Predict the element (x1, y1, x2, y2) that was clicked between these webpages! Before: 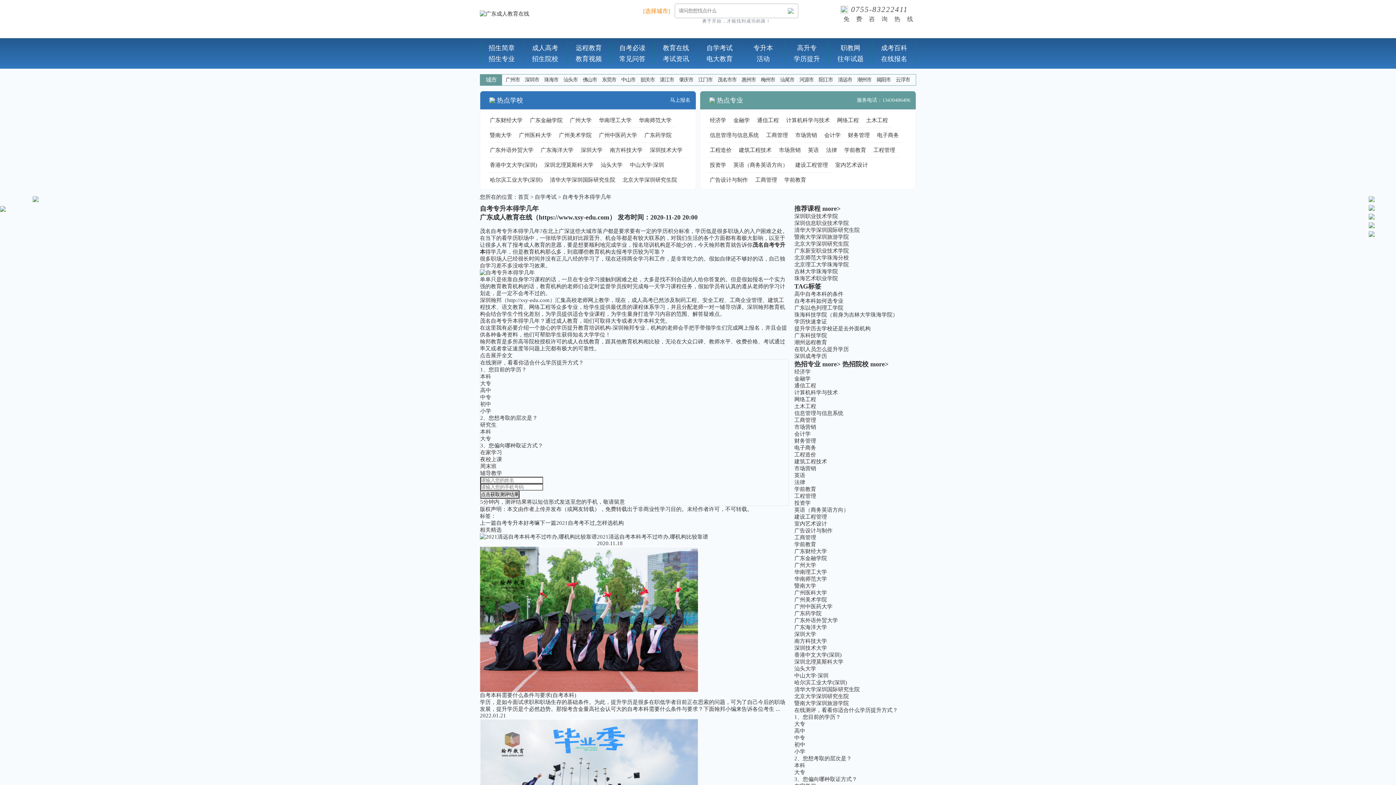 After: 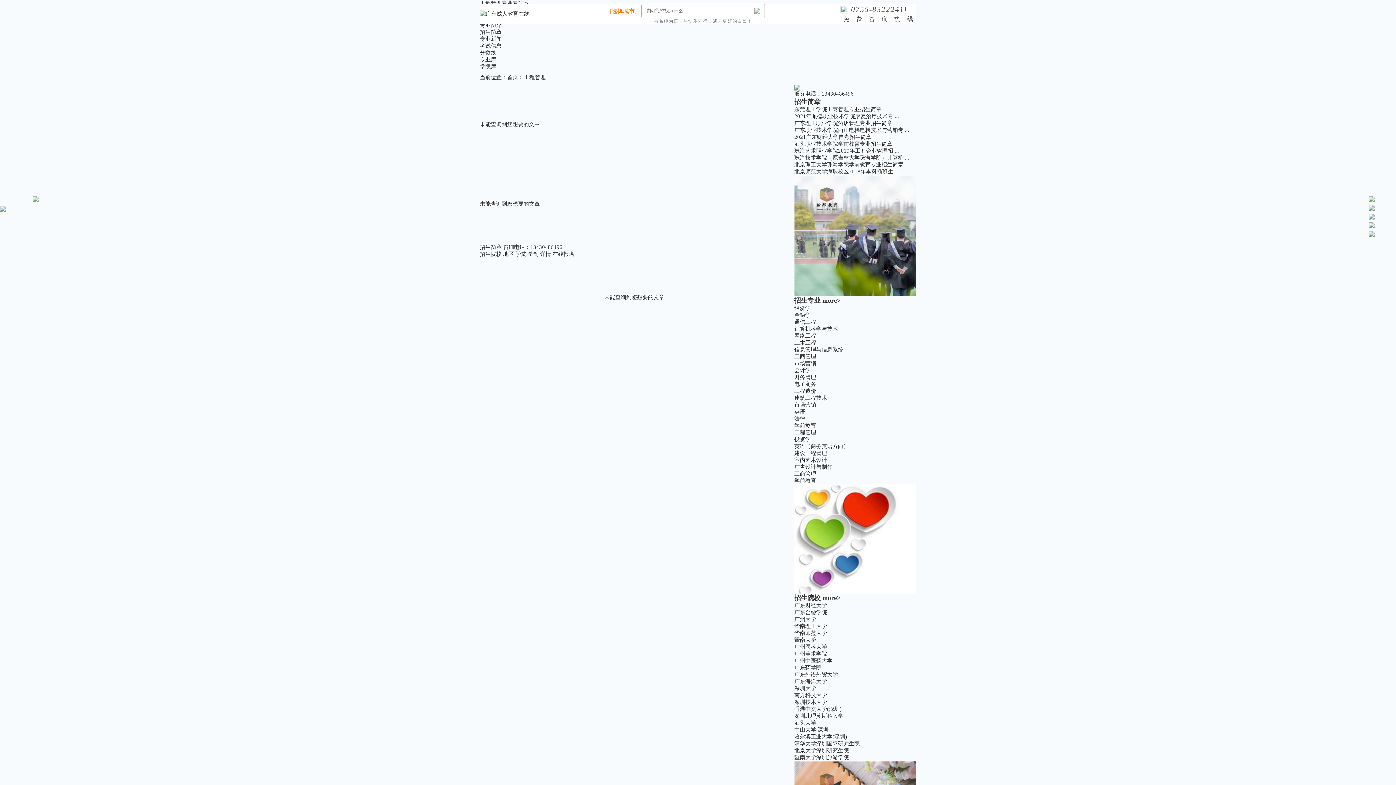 Action: bbox: (794, 493, 816, 499) label: 工程管理